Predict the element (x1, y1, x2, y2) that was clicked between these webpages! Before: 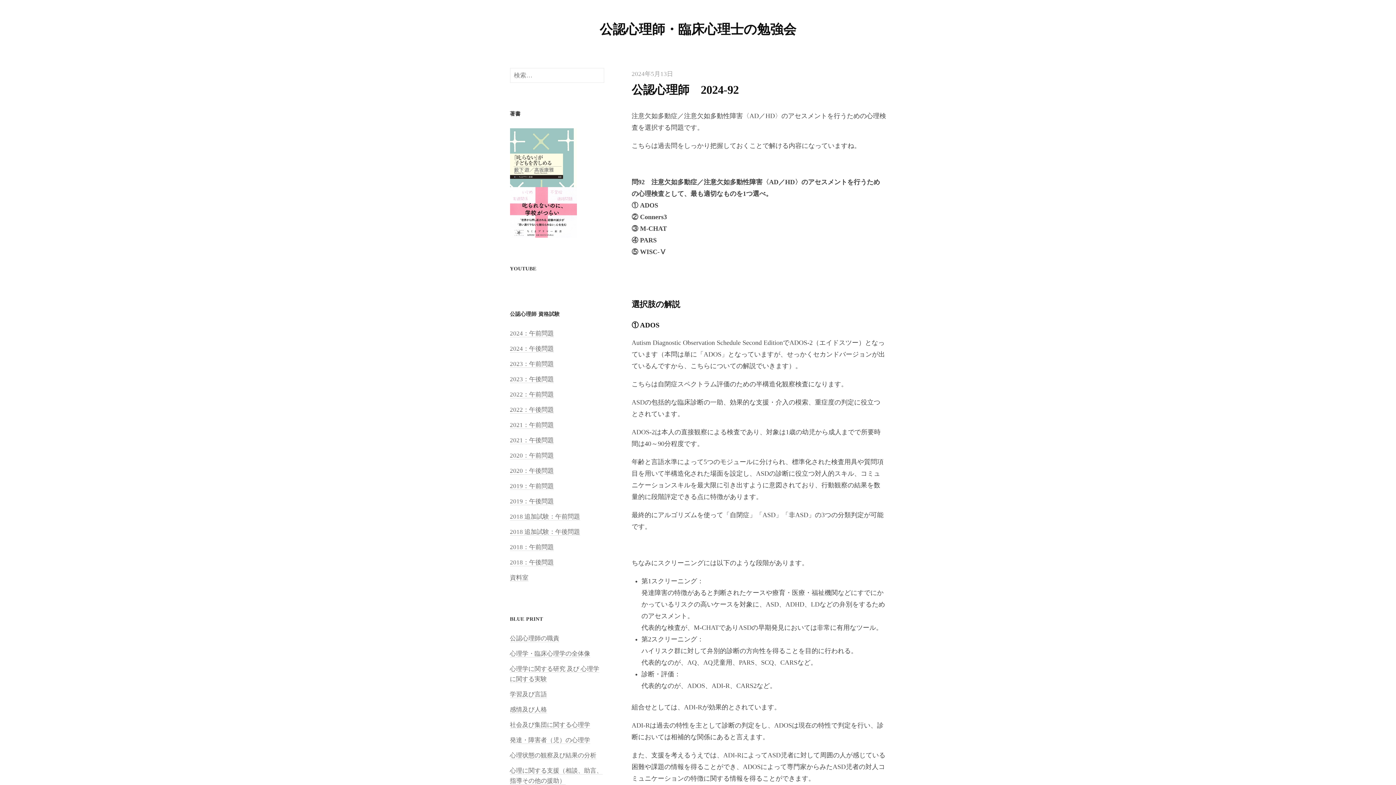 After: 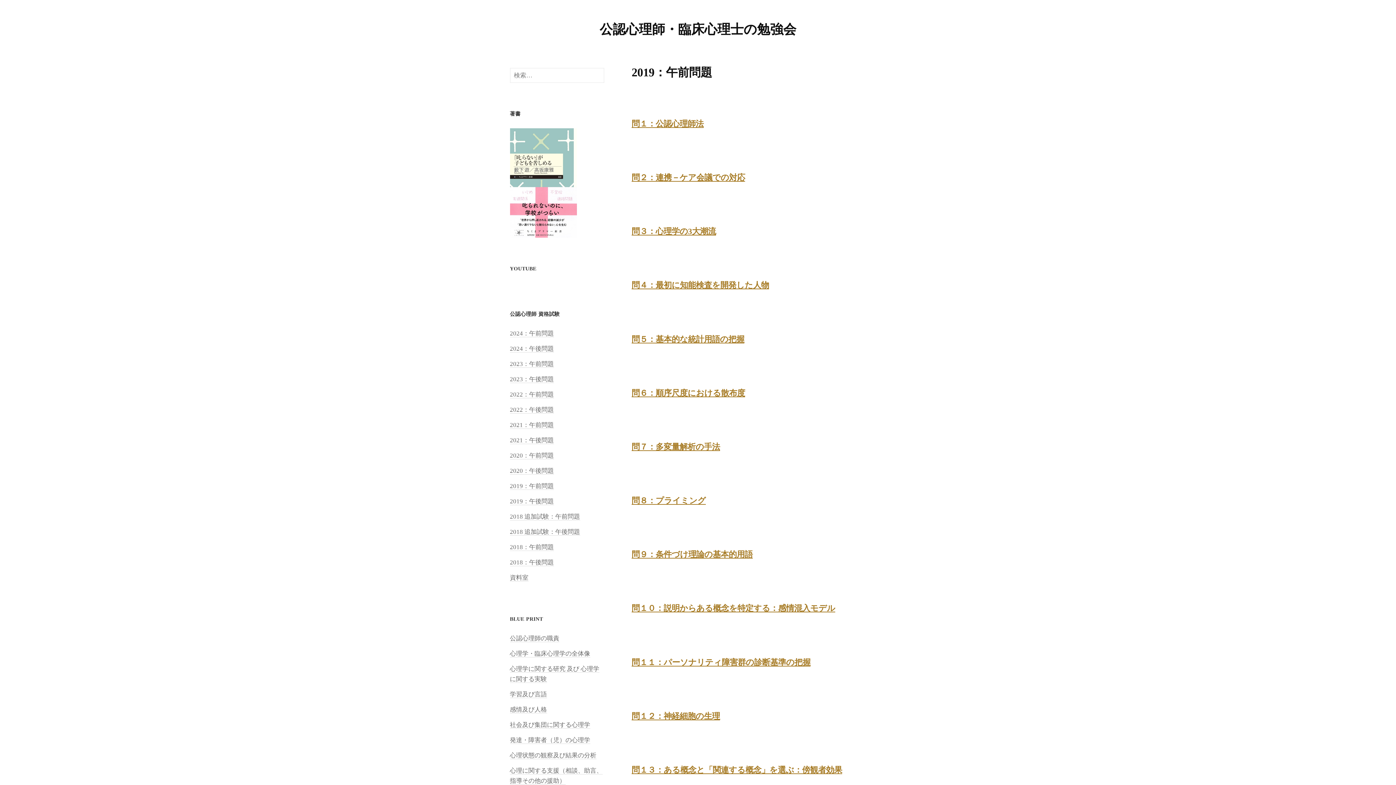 Action: bbox: (510, 482, 554, 490) label: 2019：午前問題